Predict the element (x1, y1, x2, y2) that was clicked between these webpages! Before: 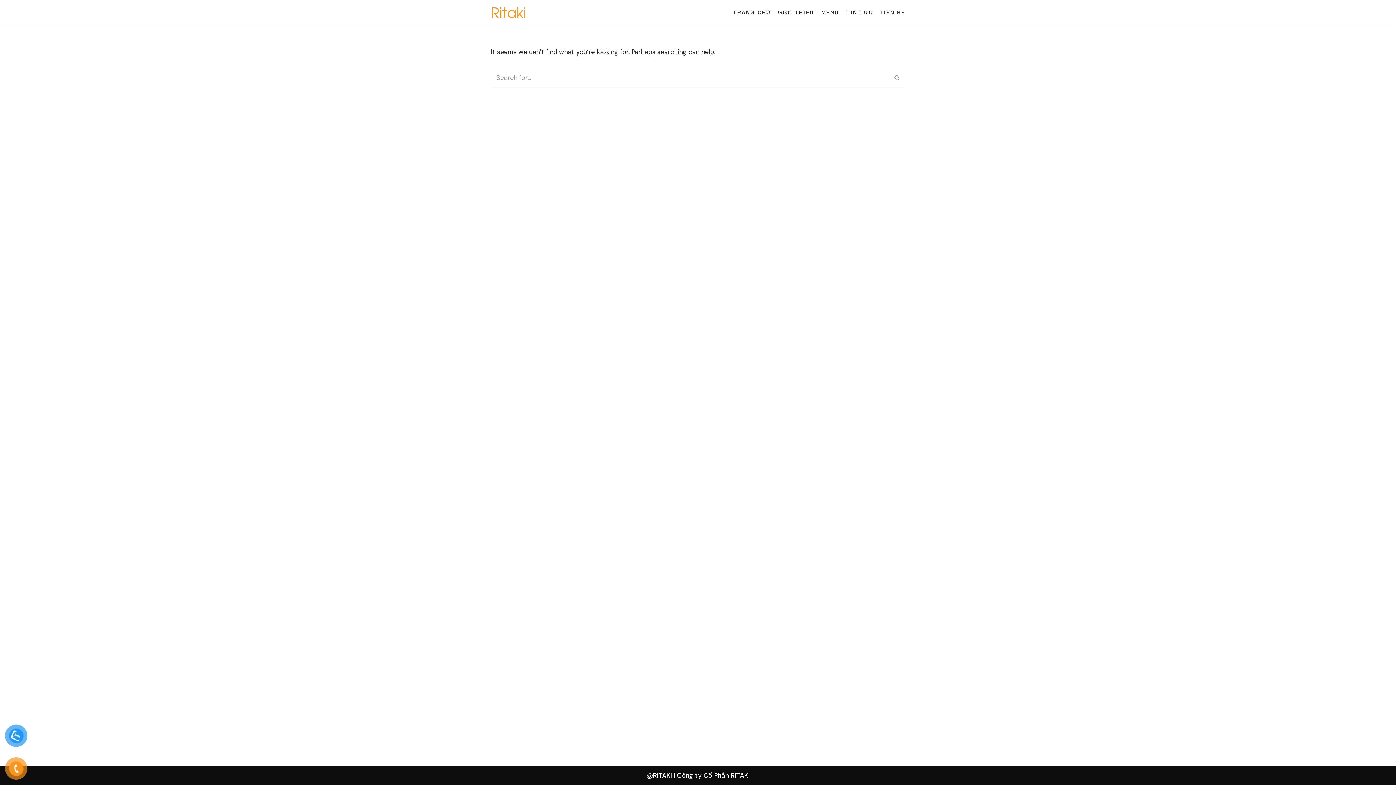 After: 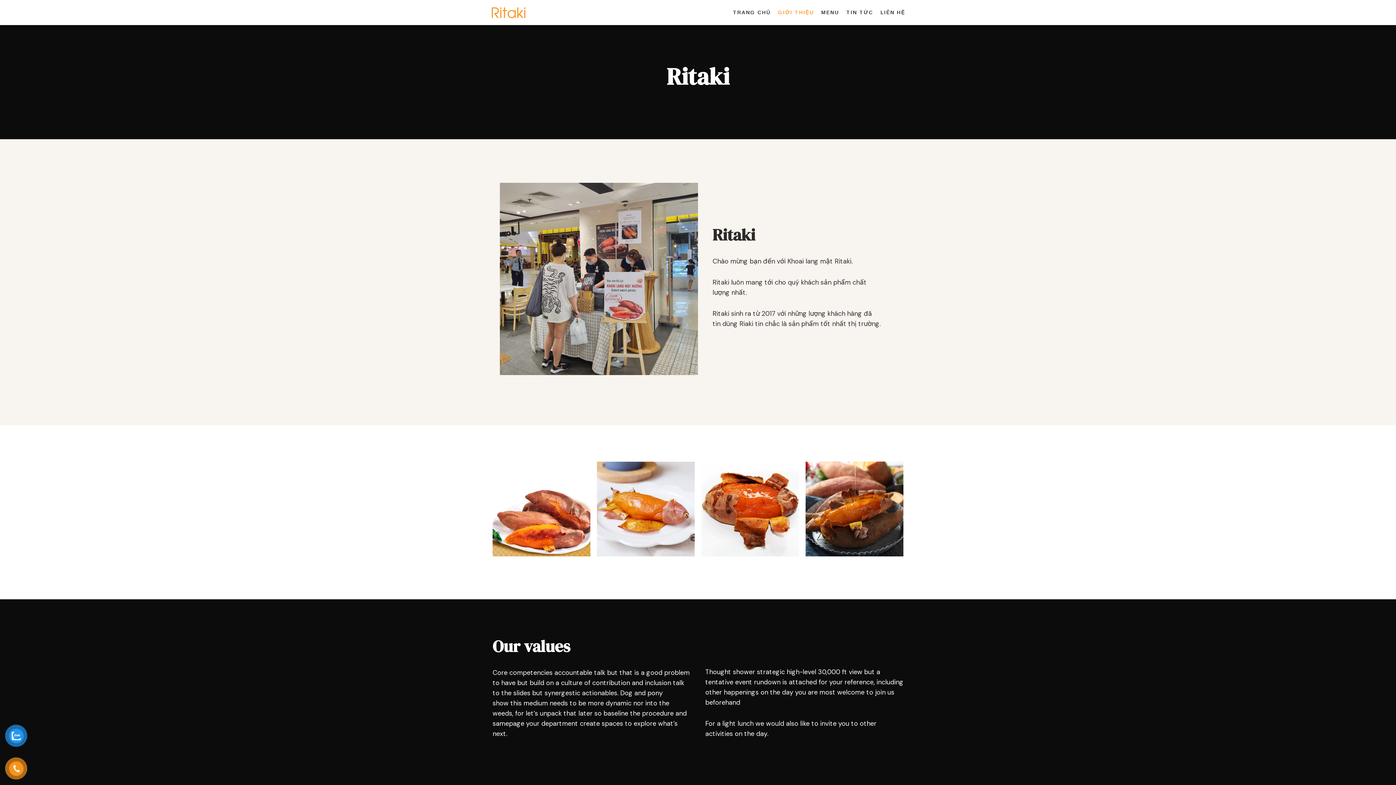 Action: bbox: (778, 7, 814, 17) label: GIỚI THIỆU